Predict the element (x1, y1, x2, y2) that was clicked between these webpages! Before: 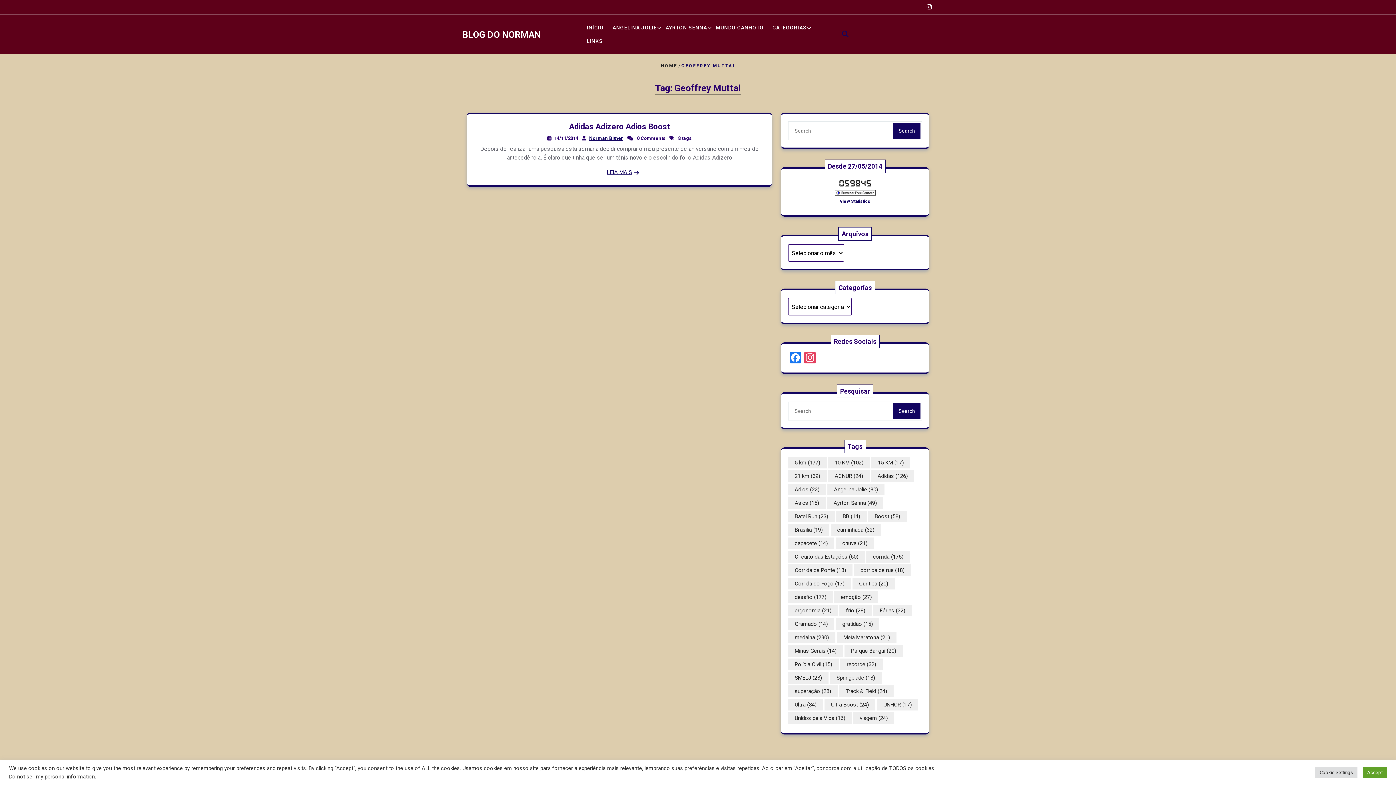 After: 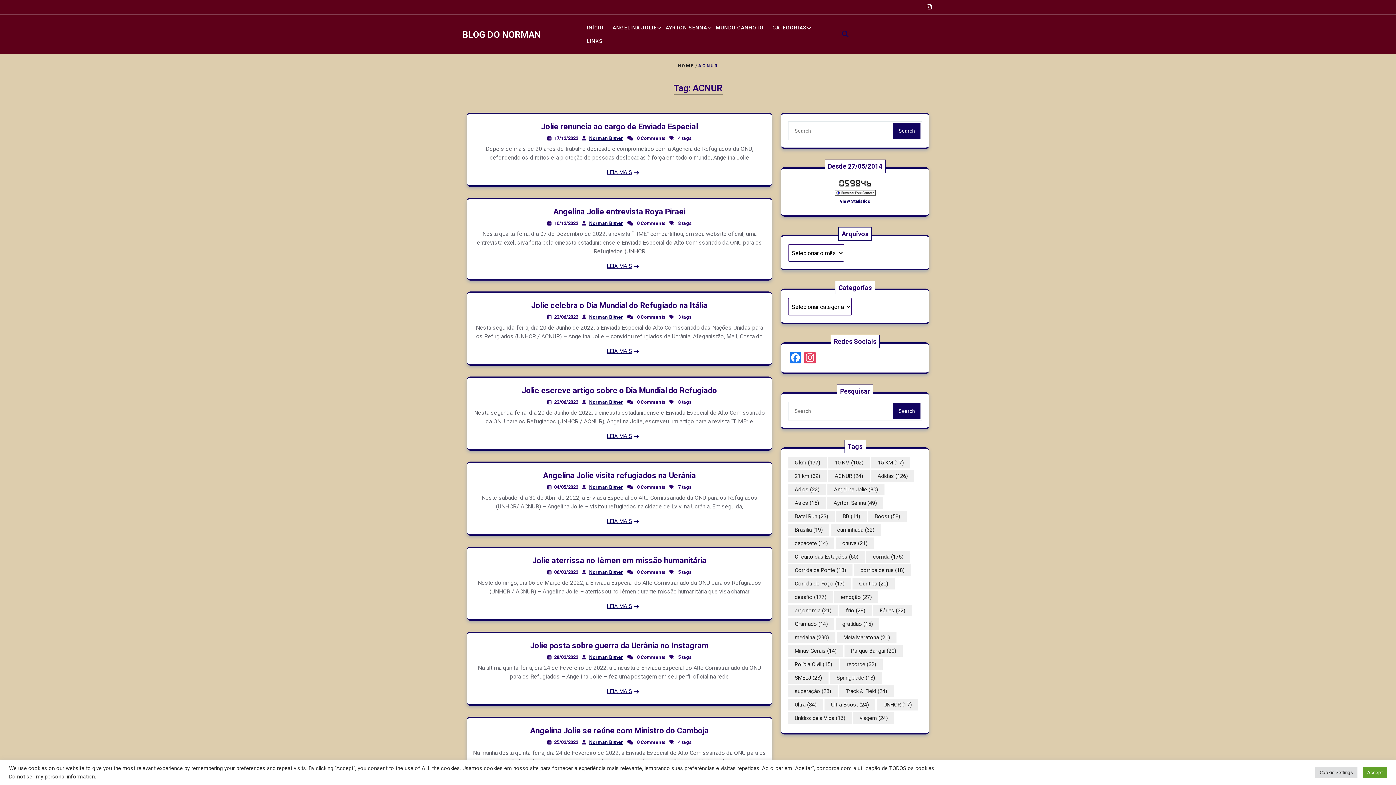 Action: label: ACNUR (24 itens) bbox: (828, 470, 869, 482)